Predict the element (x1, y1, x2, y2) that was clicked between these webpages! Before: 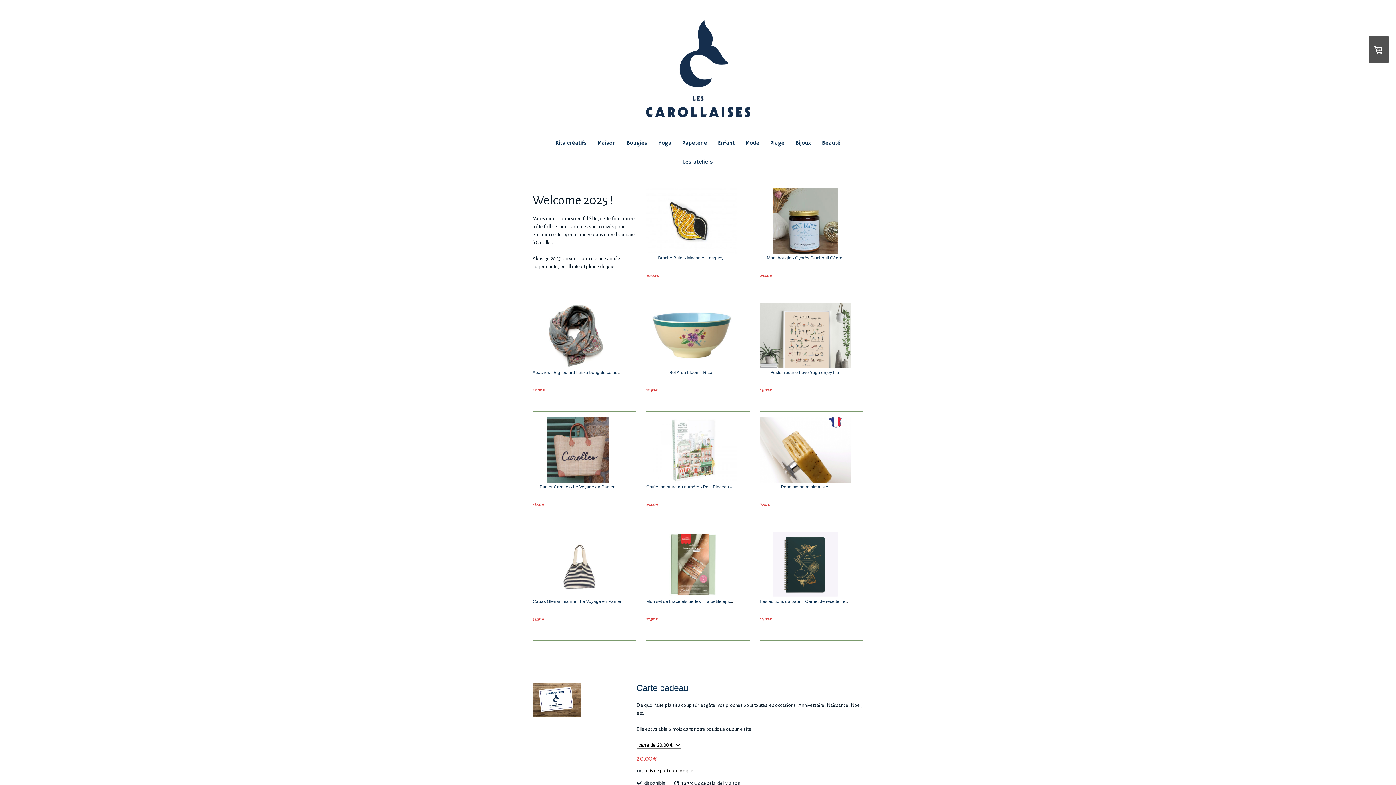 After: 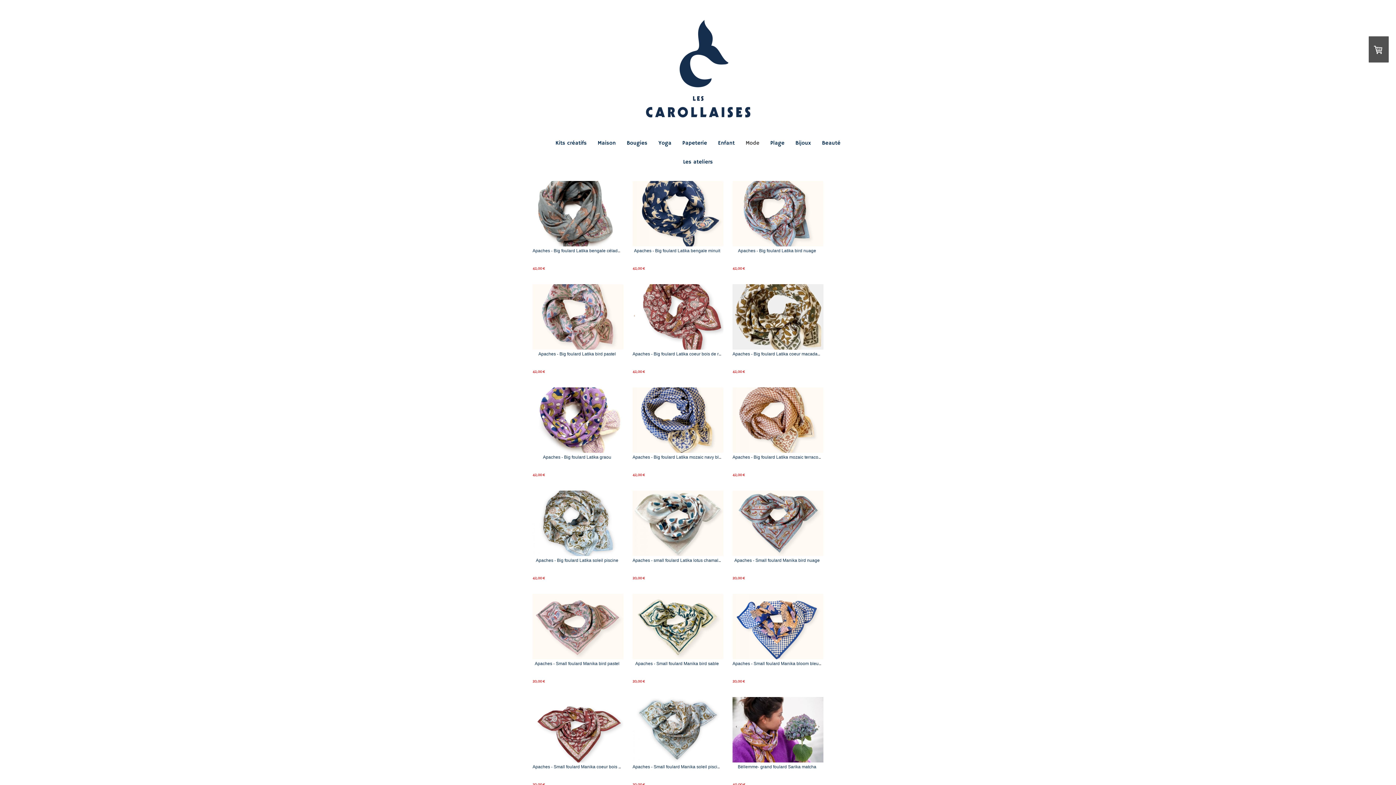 Action: label: Mode bbox: (740, 133, 765, 152)